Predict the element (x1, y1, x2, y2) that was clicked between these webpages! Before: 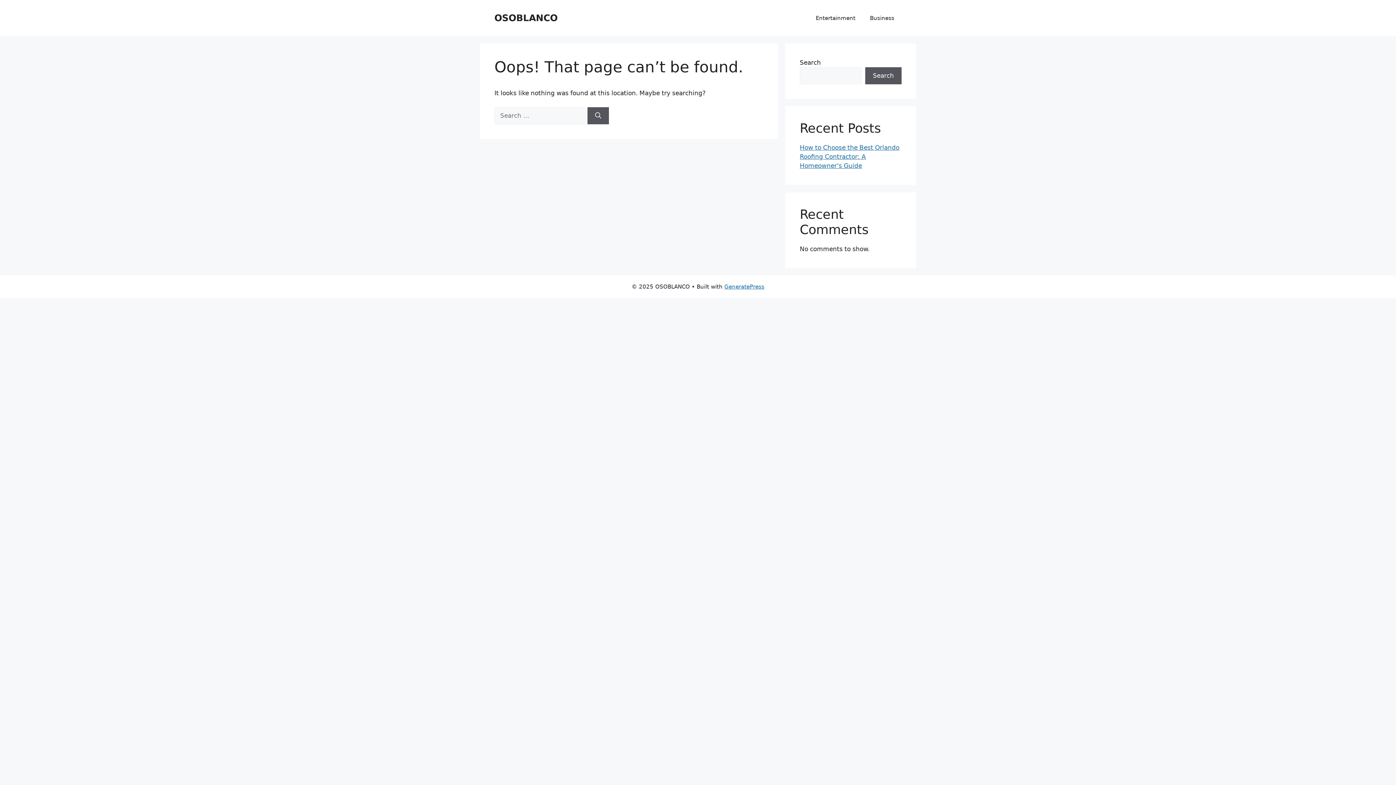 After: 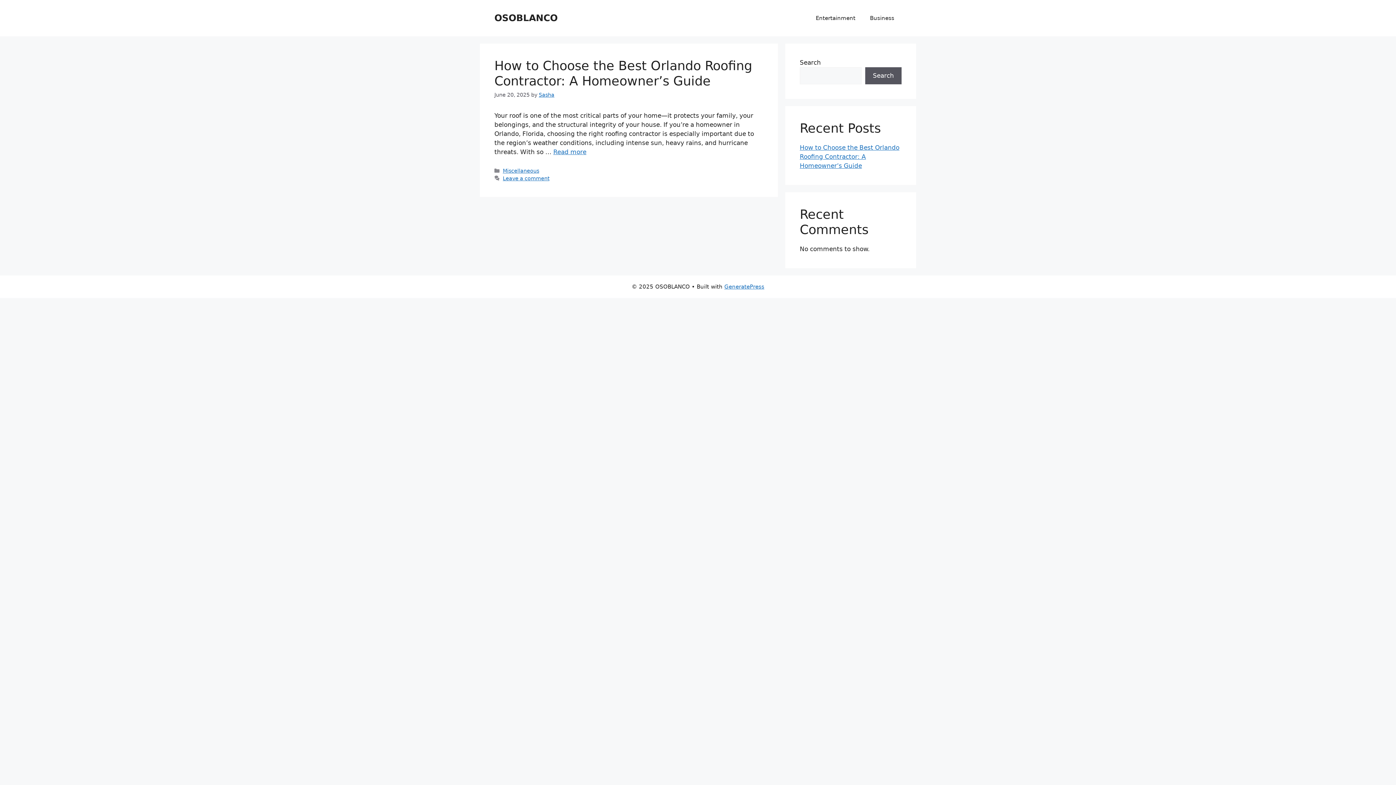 Action: label: OSOBLANCO bbox: (494, 12, 557, 23)